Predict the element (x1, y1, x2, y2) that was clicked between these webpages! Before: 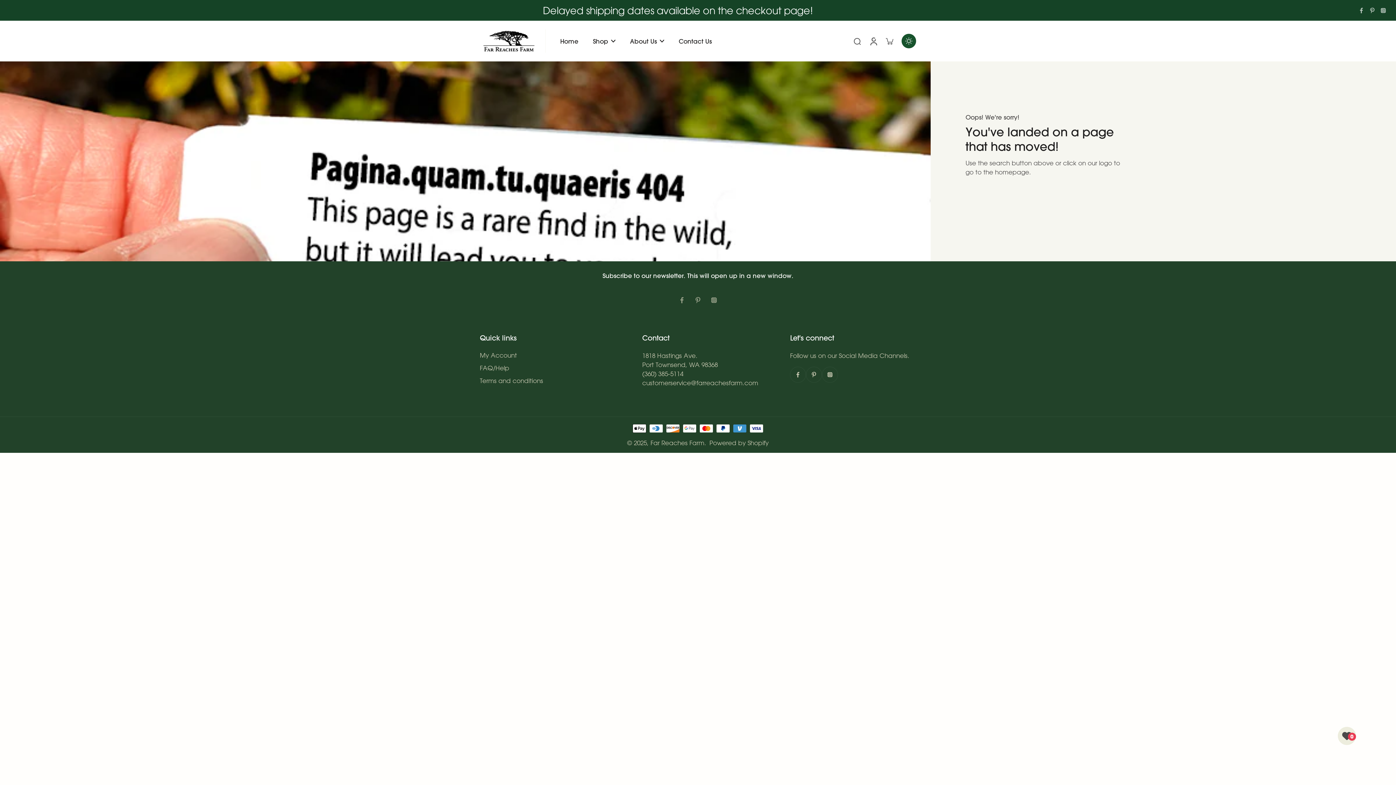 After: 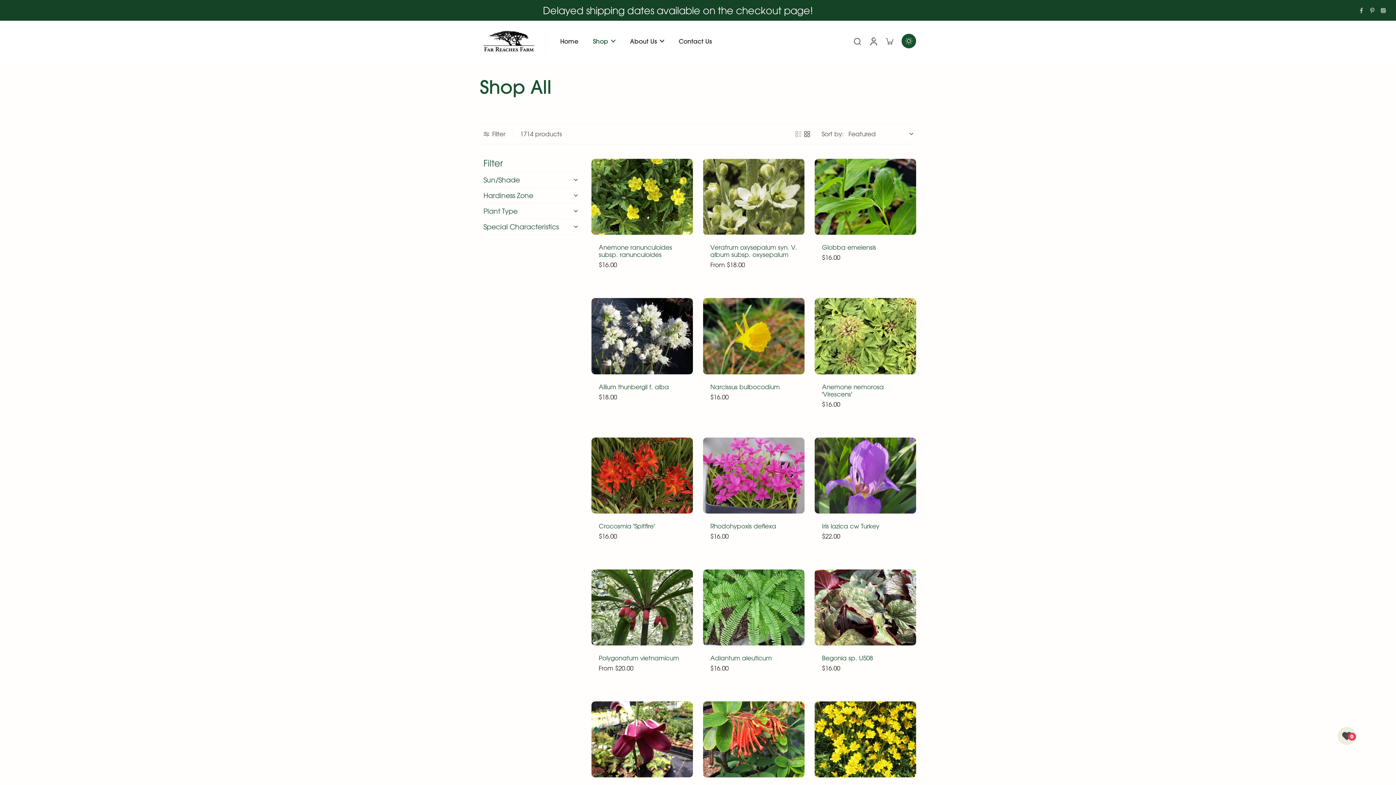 Action: label: Shop bbox: (593, 35, 615, 46)